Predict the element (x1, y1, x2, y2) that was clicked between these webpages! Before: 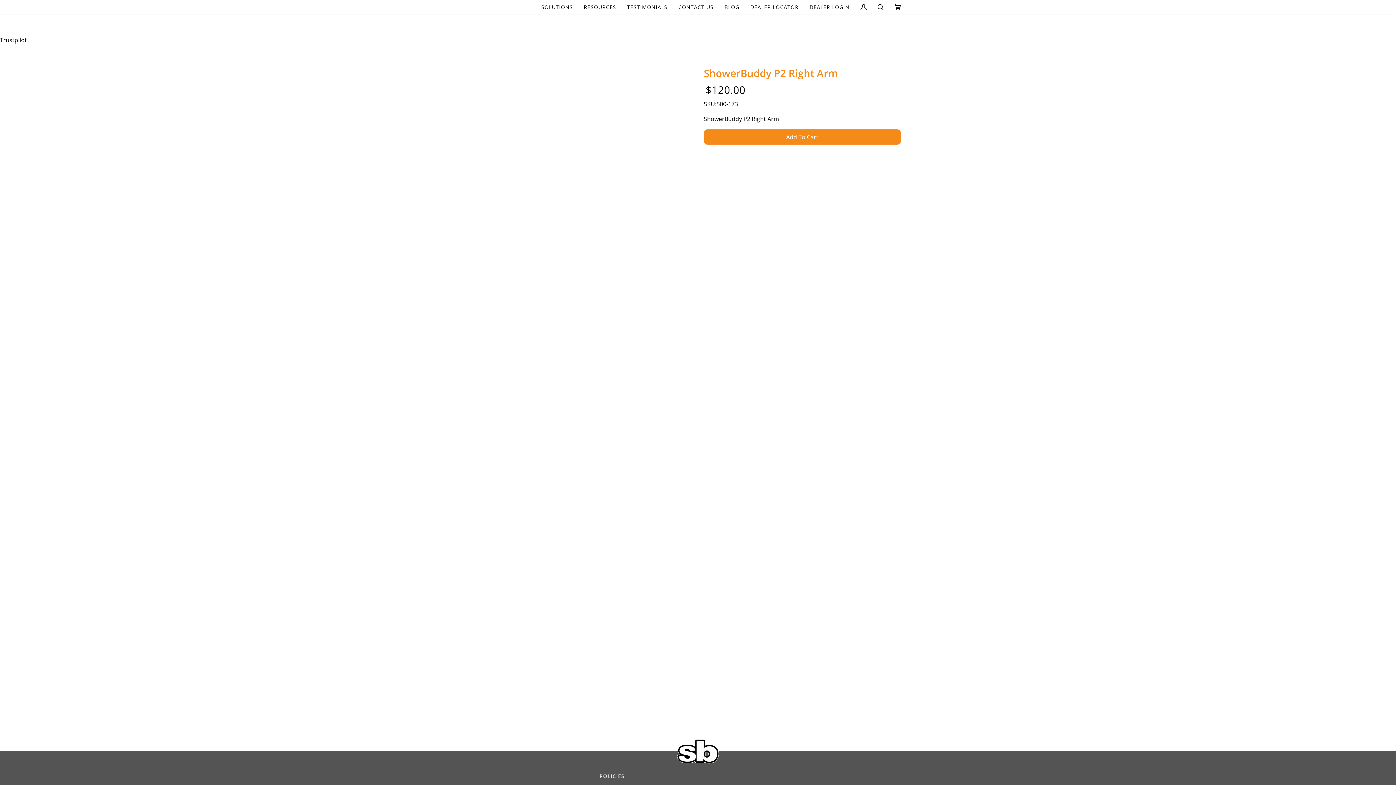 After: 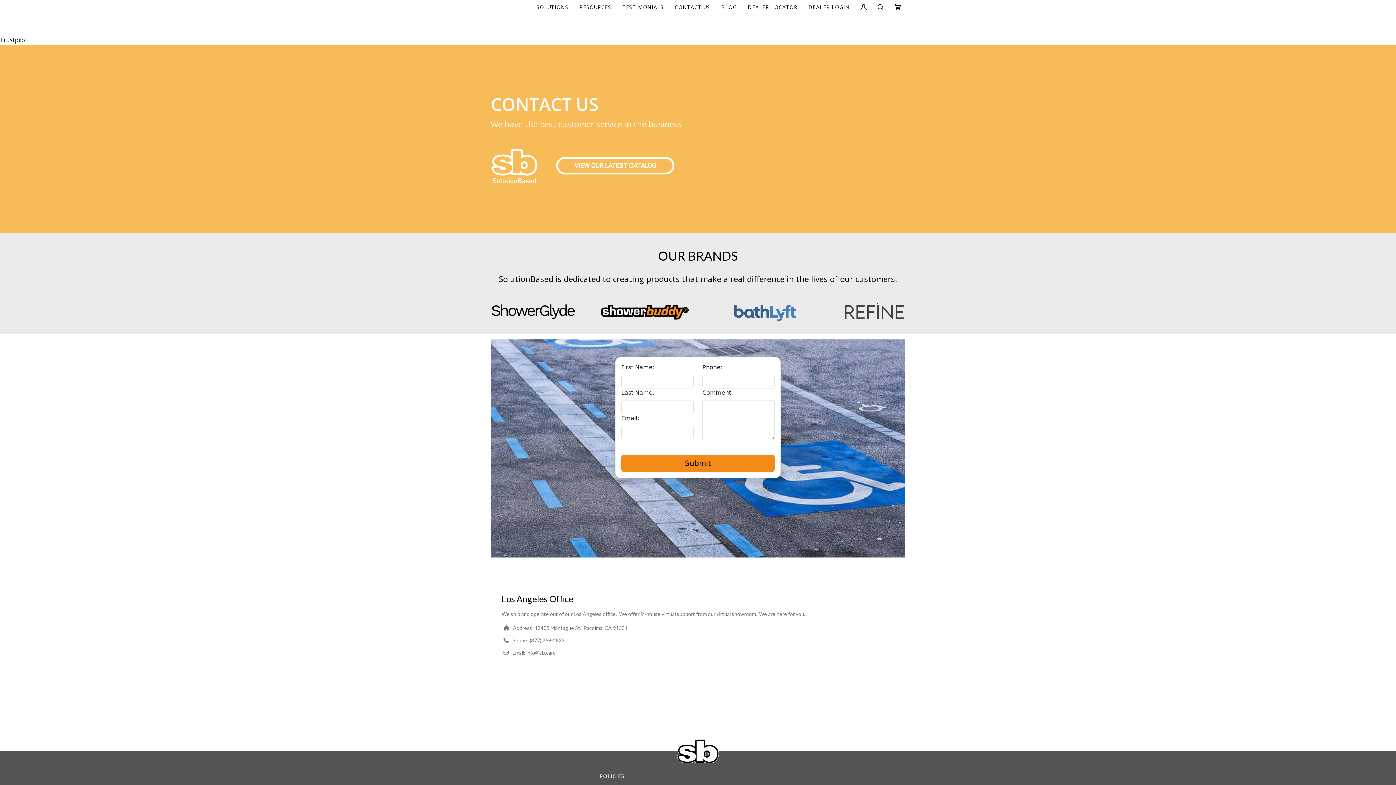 Action: label: CONTACT US bbox: (673, 0, 719, 14)